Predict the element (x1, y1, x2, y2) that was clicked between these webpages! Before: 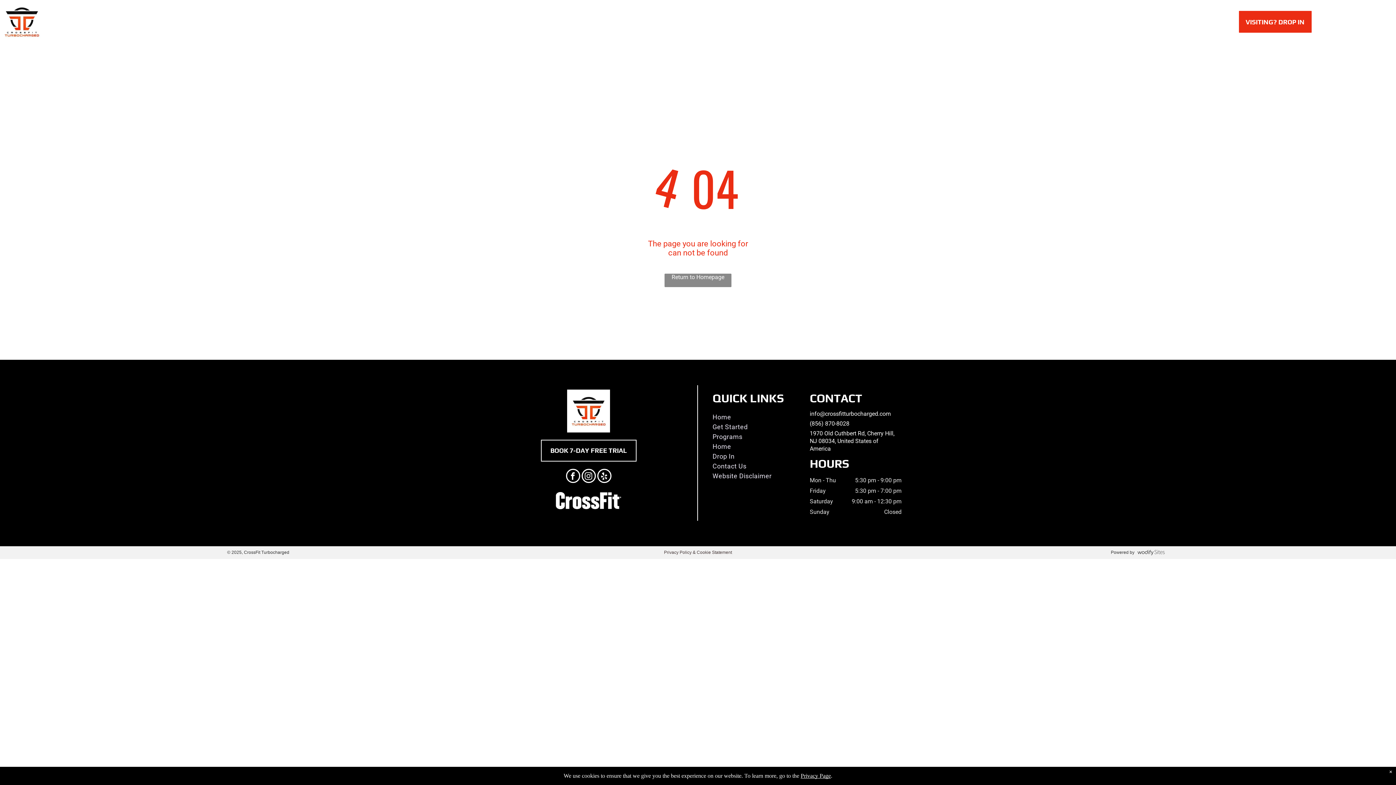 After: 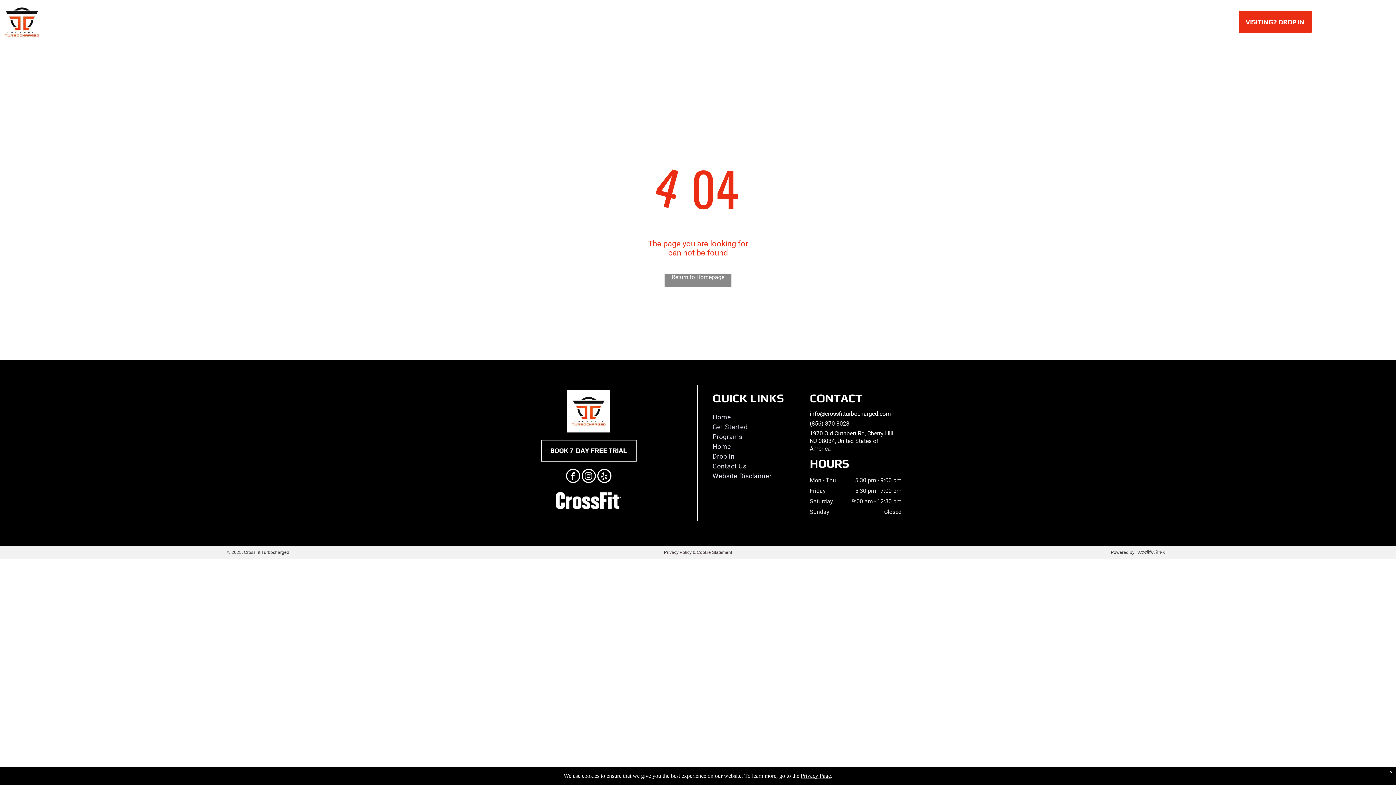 Action: label: instagram bbox: (581, 468, 595, 484)